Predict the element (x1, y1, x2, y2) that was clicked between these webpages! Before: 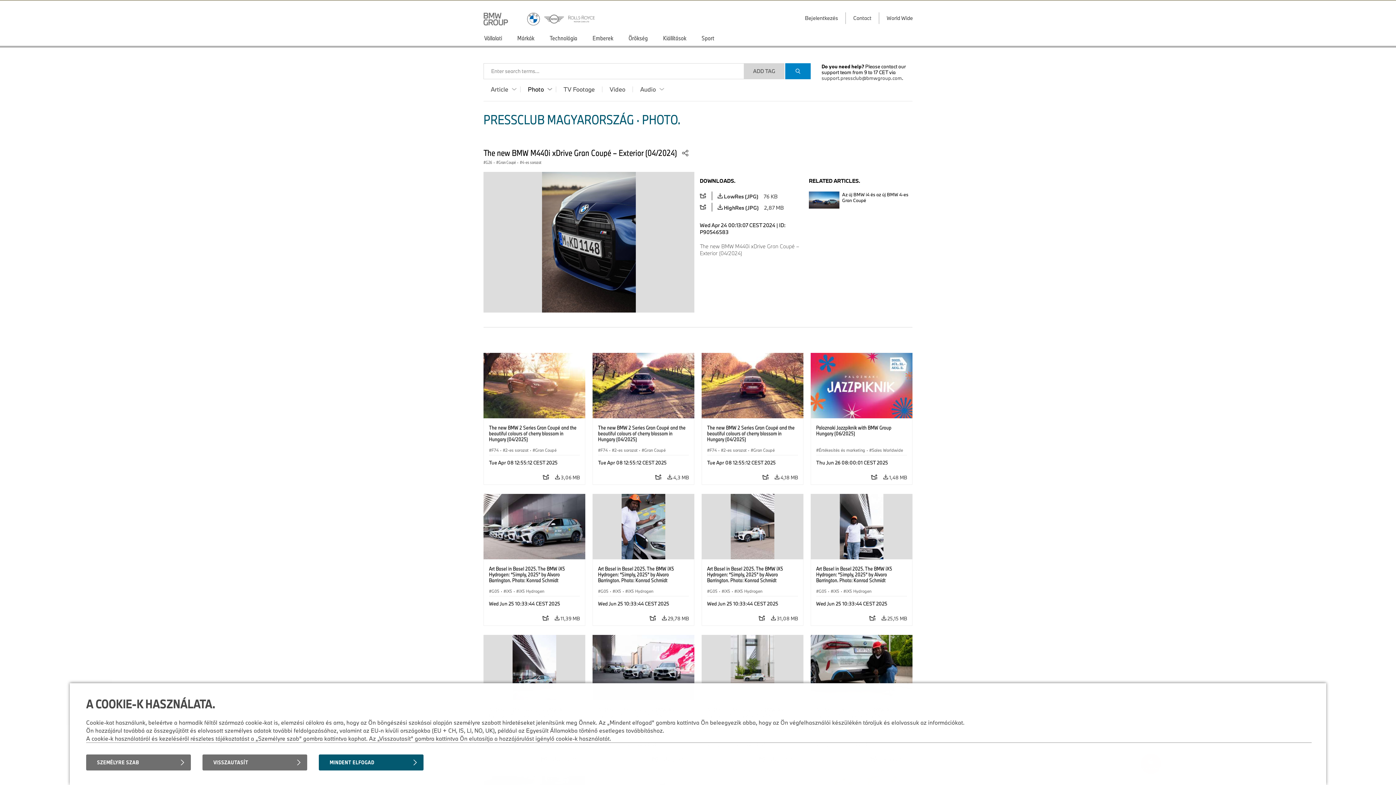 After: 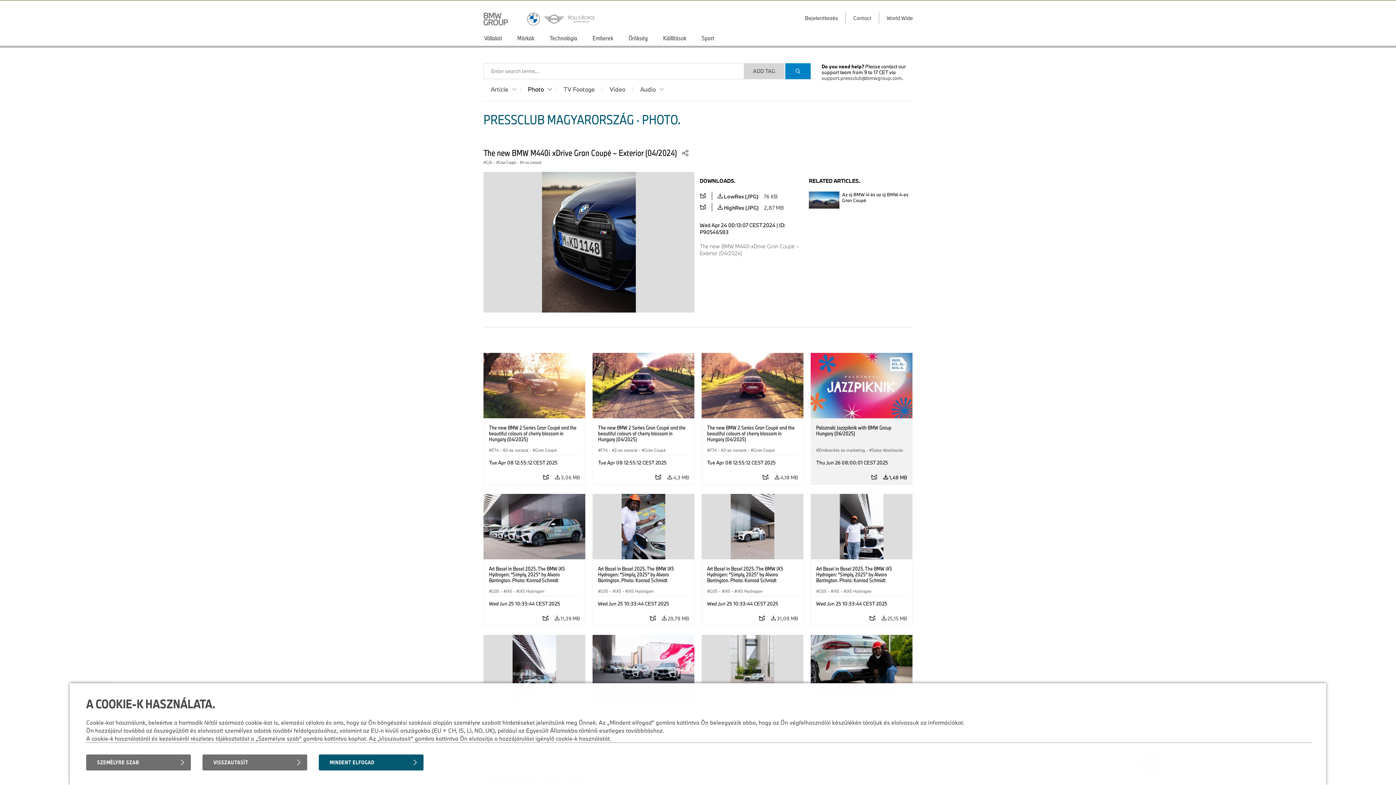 Action: bbox: (883, 470, 907, 484) label:  1,48 MB